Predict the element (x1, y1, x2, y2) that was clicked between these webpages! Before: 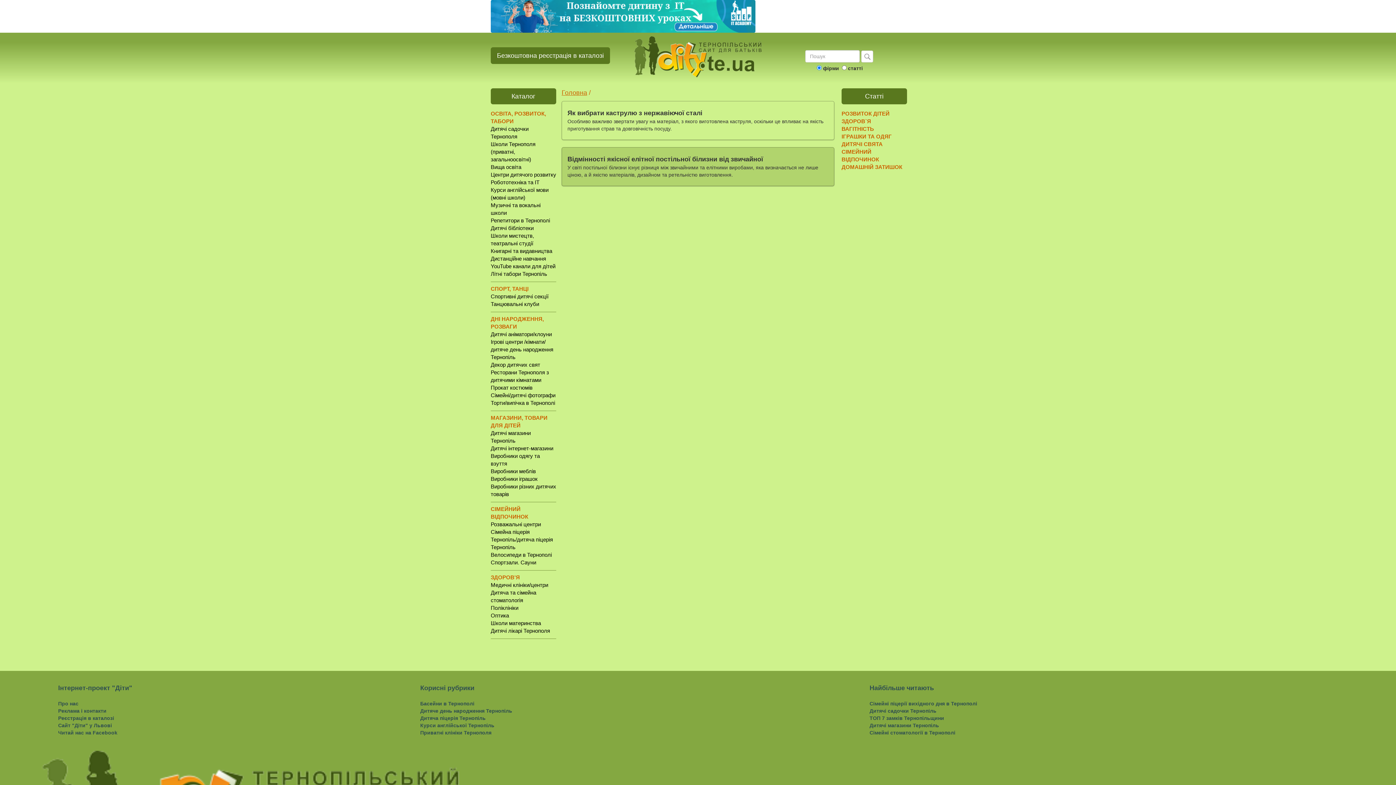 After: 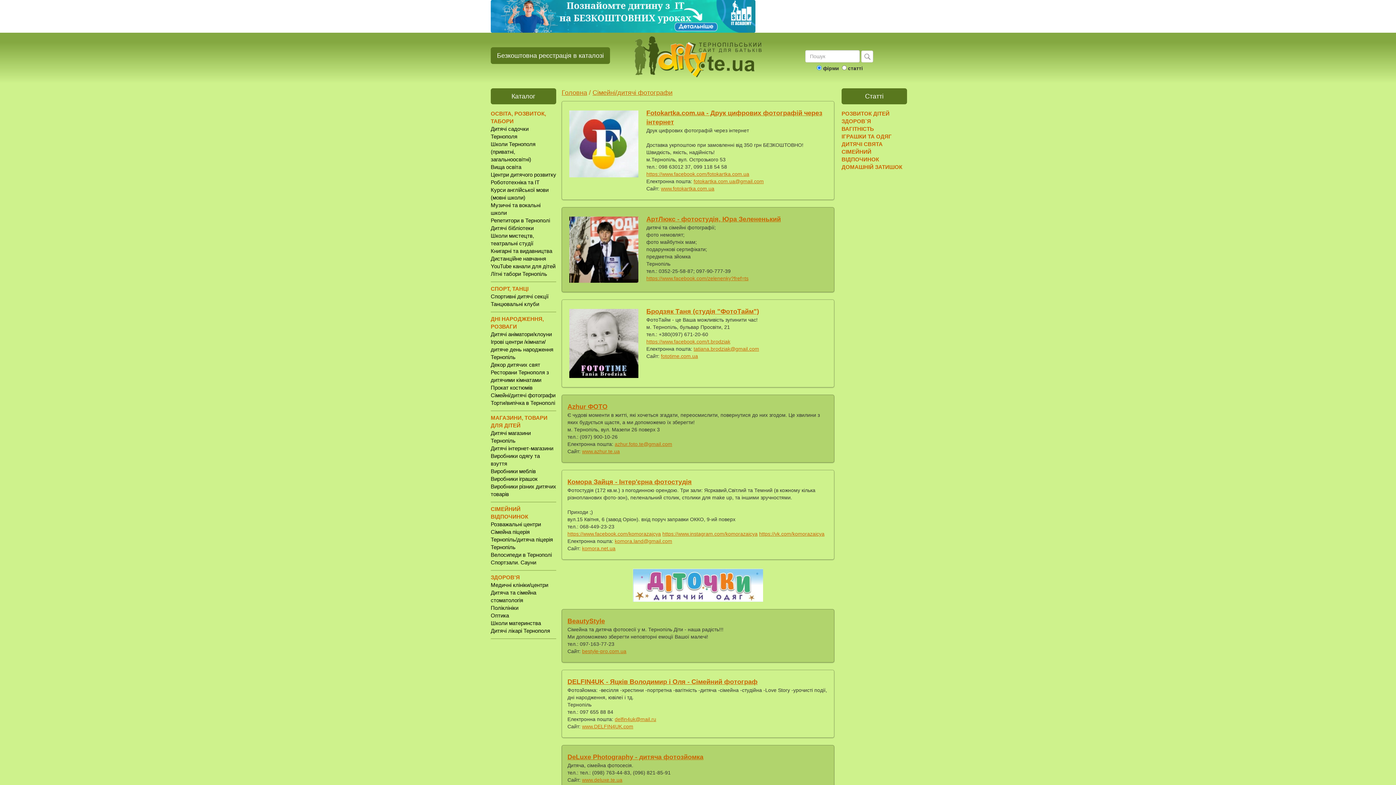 Action: label: Сімейні/дитячі фотографи bbox: (490, 392, 555, 398)